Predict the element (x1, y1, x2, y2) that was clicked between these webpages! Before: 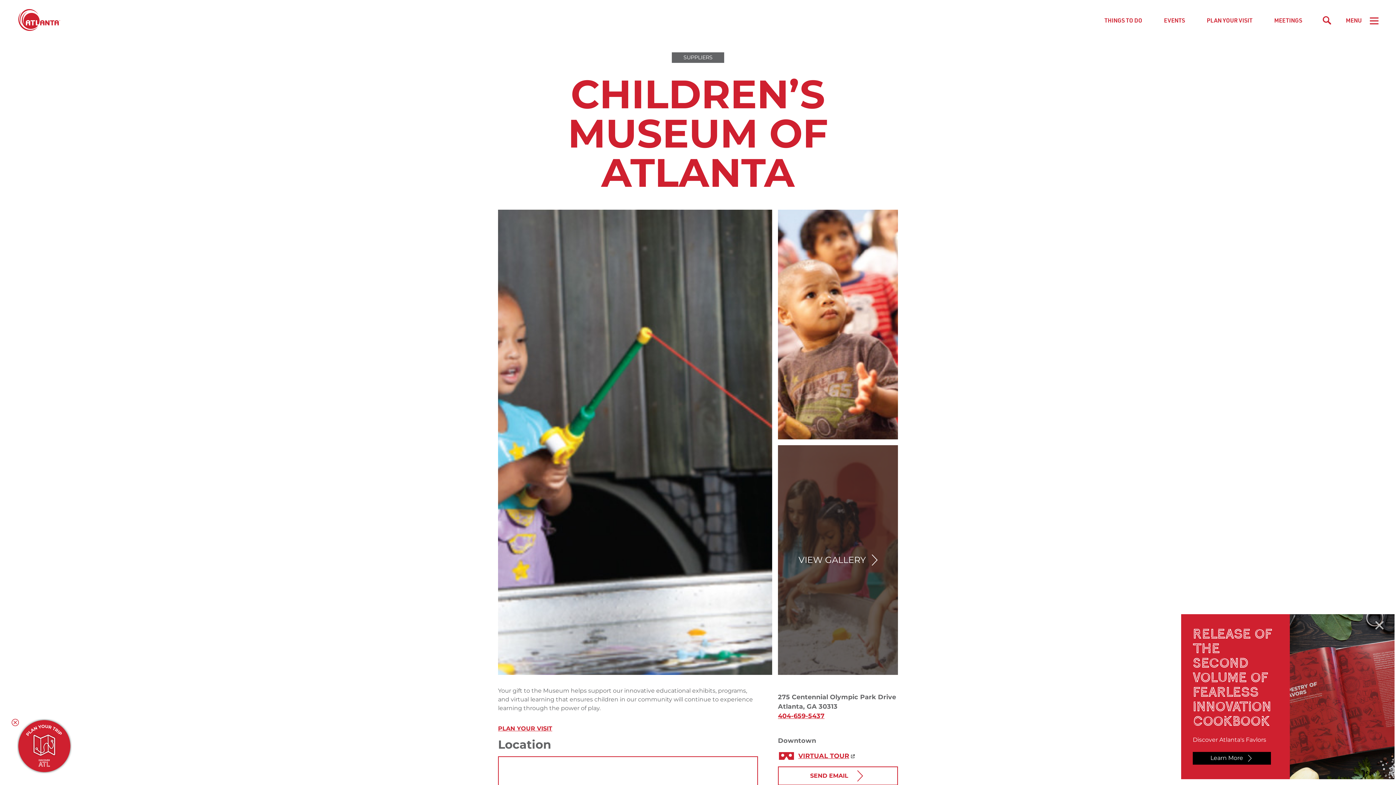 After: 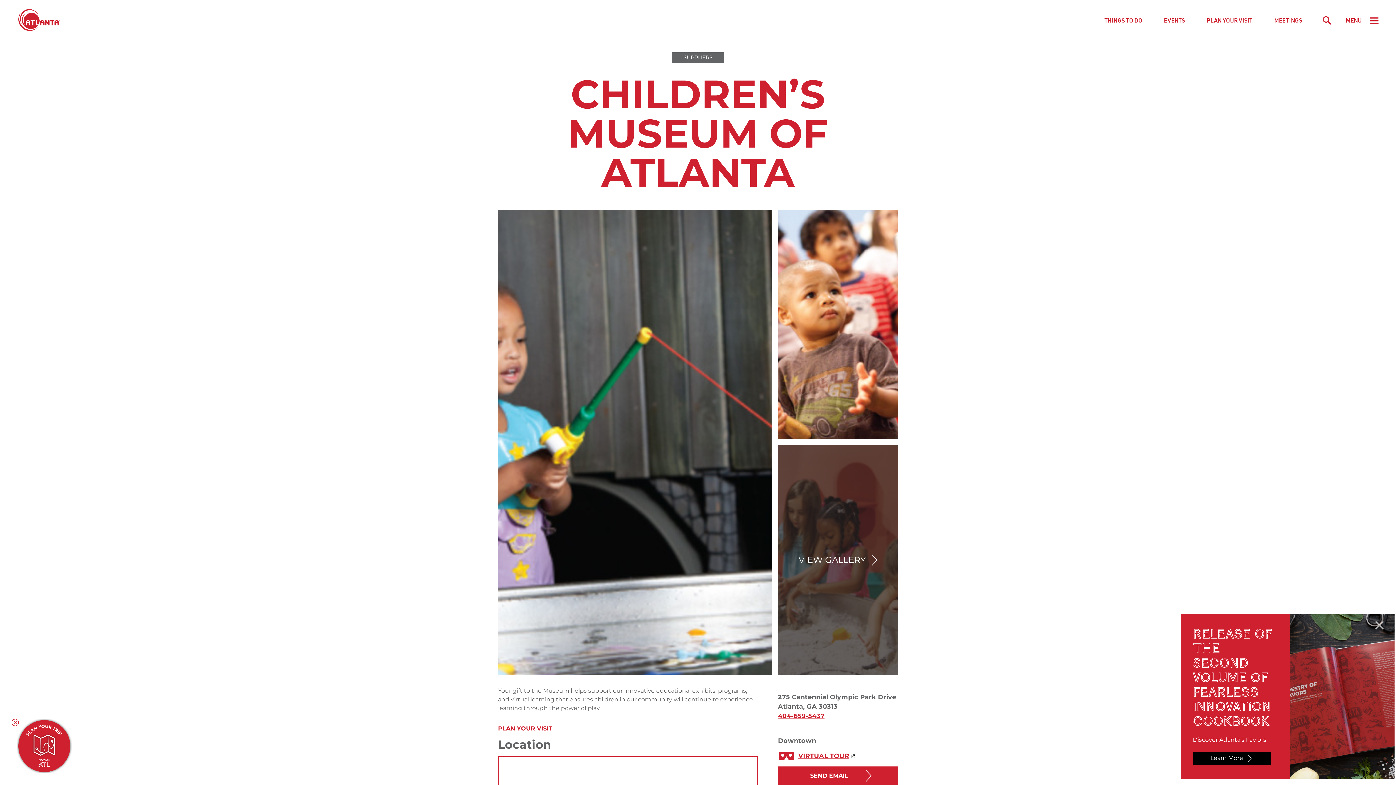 Action: bbox: (778, 766, 898, 785) label: SEND EMAIL